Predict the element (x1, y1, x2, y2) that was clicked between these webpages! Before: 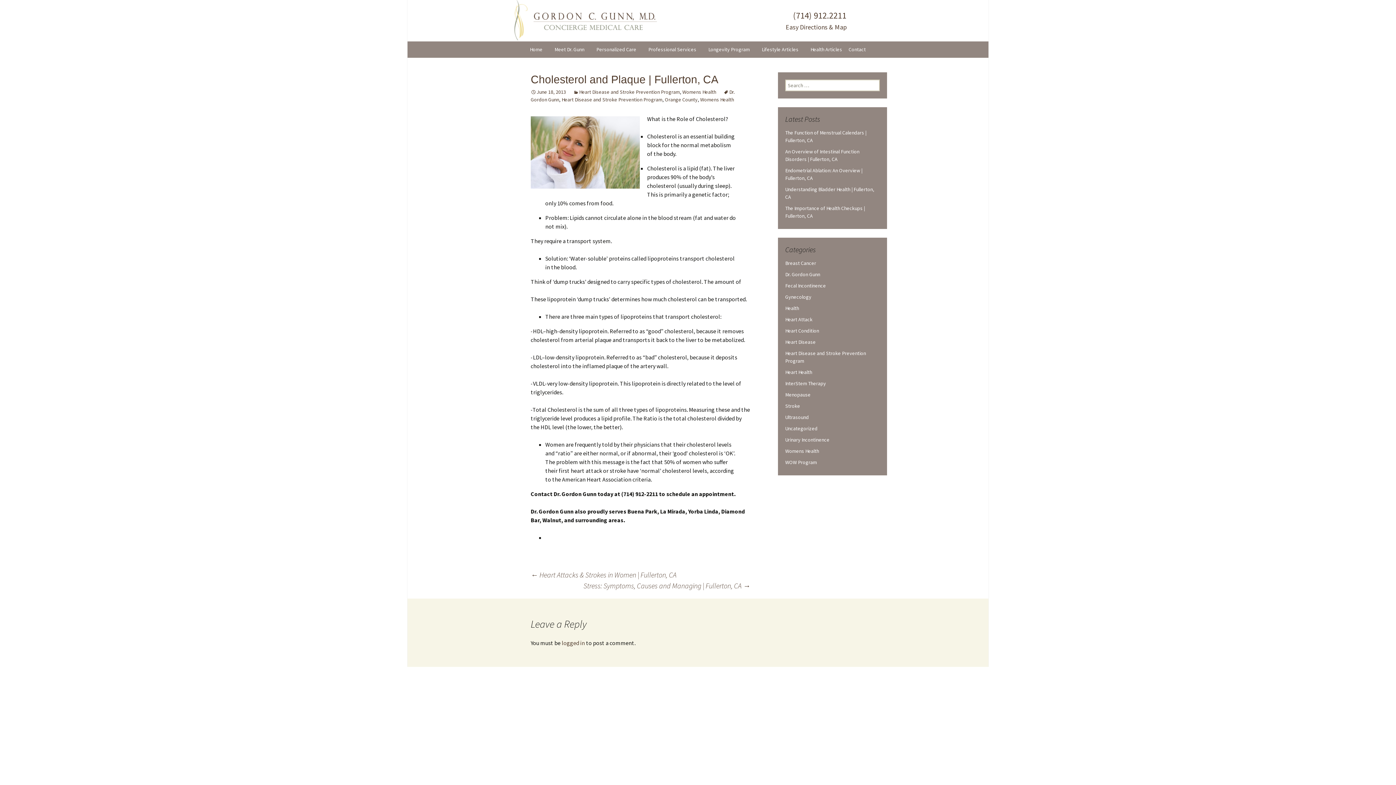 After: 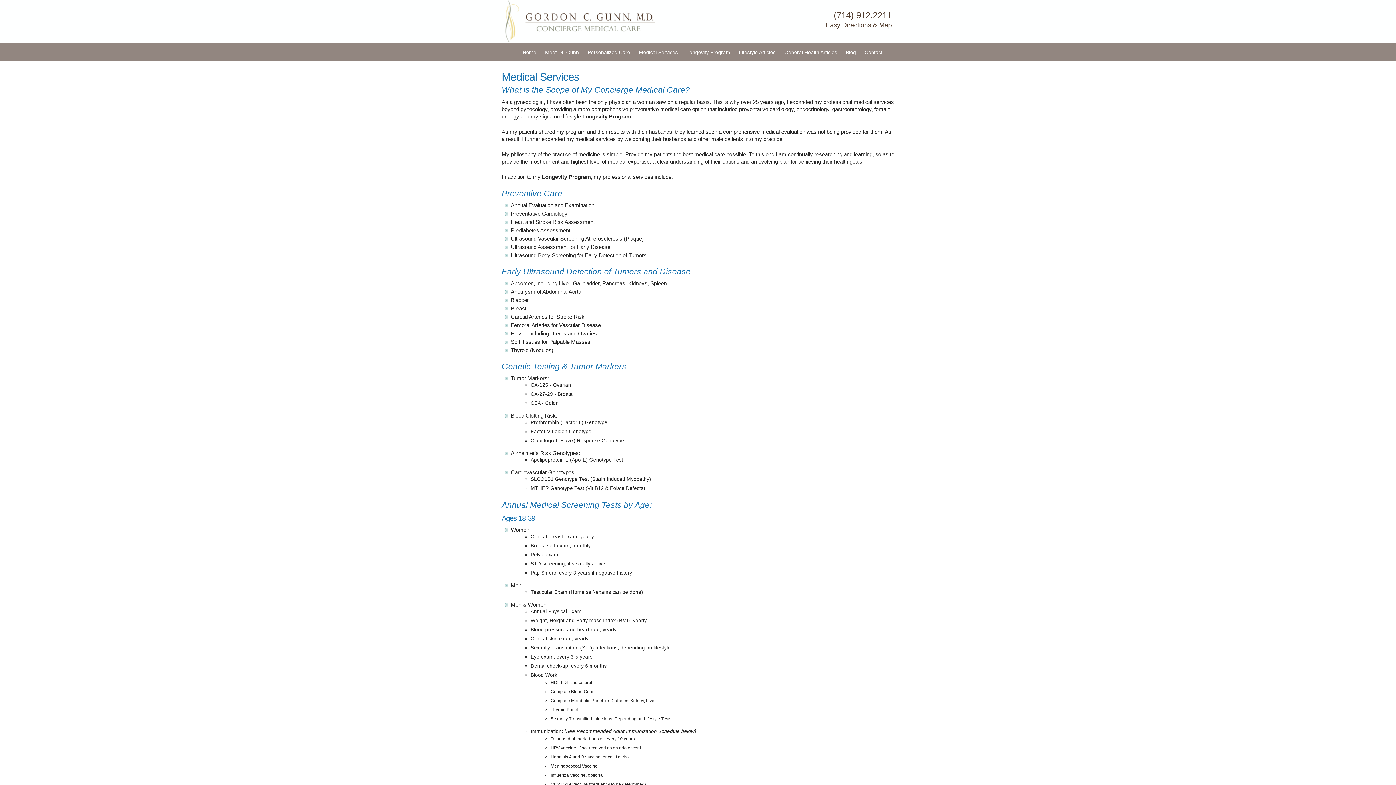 Action: label: Professional Services bbox: (643, 41, 702, 57)